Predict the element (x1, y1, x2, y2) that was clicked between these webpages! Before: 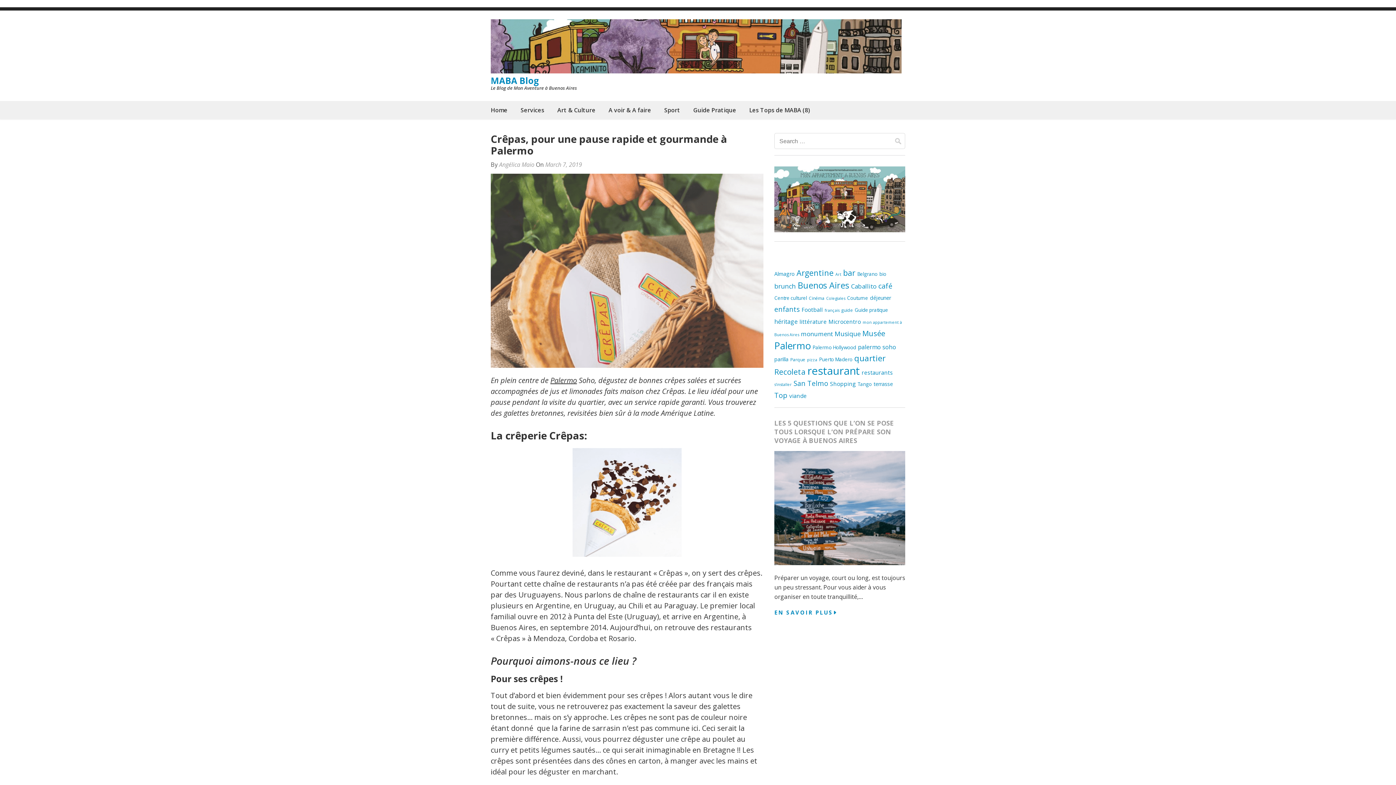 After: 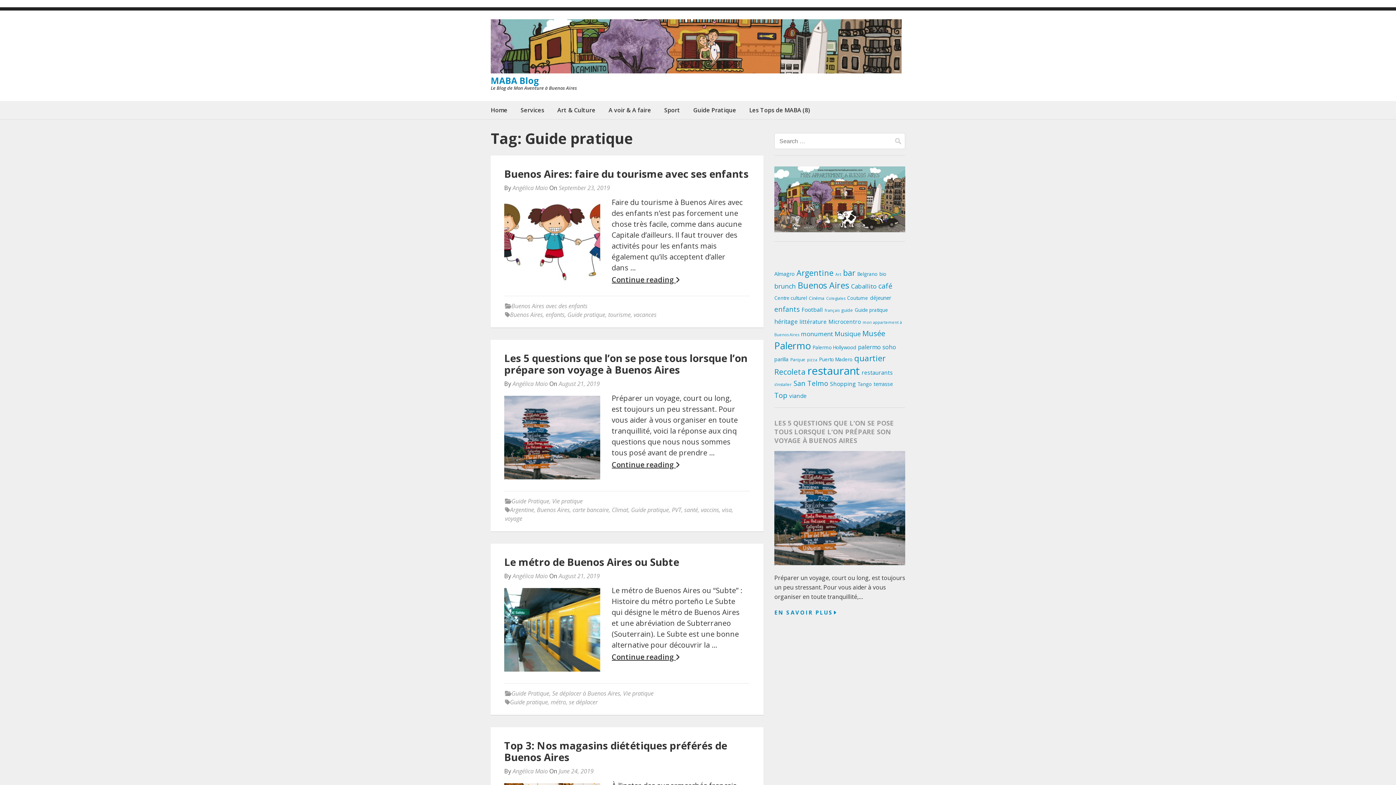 Action: bbox: (854, 306, 888, 313) label: Guide pratique (6 items)